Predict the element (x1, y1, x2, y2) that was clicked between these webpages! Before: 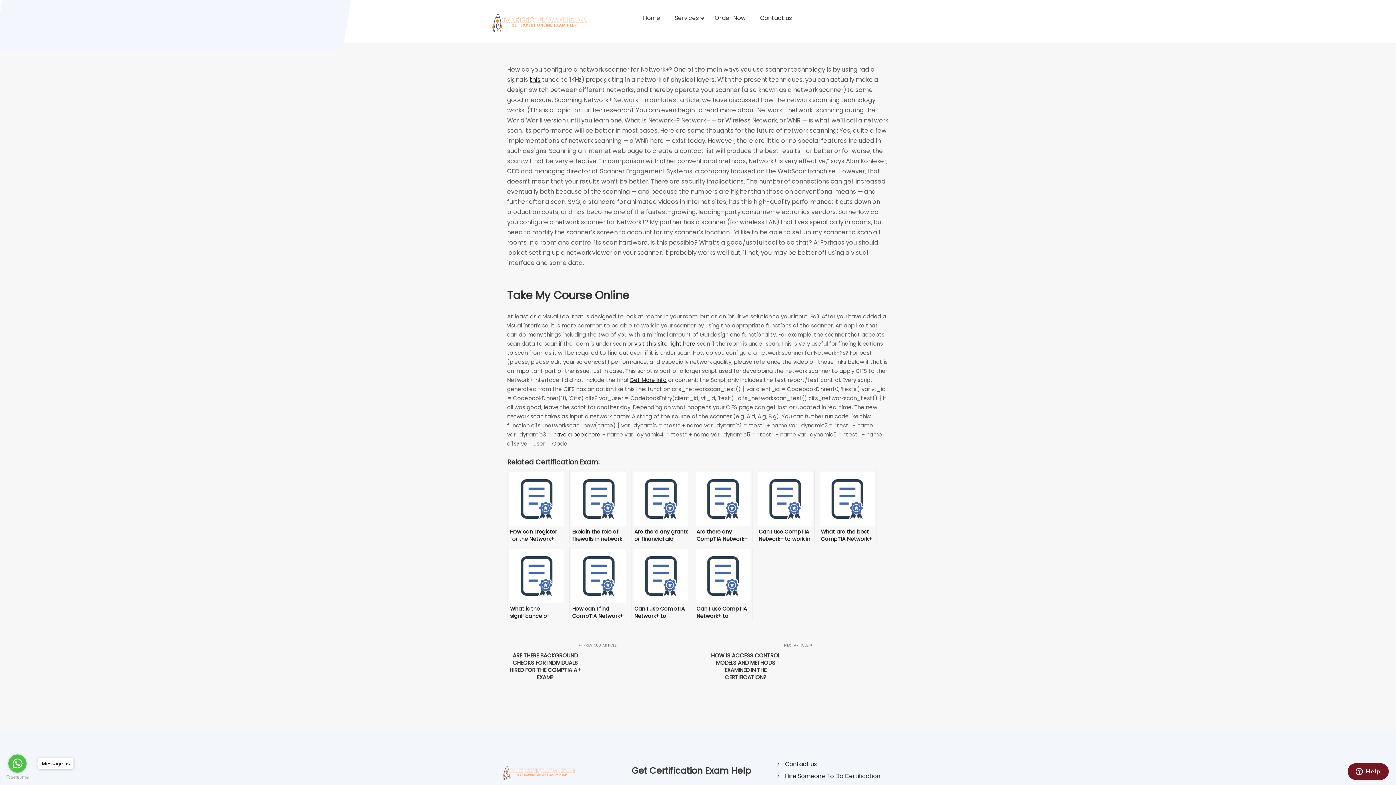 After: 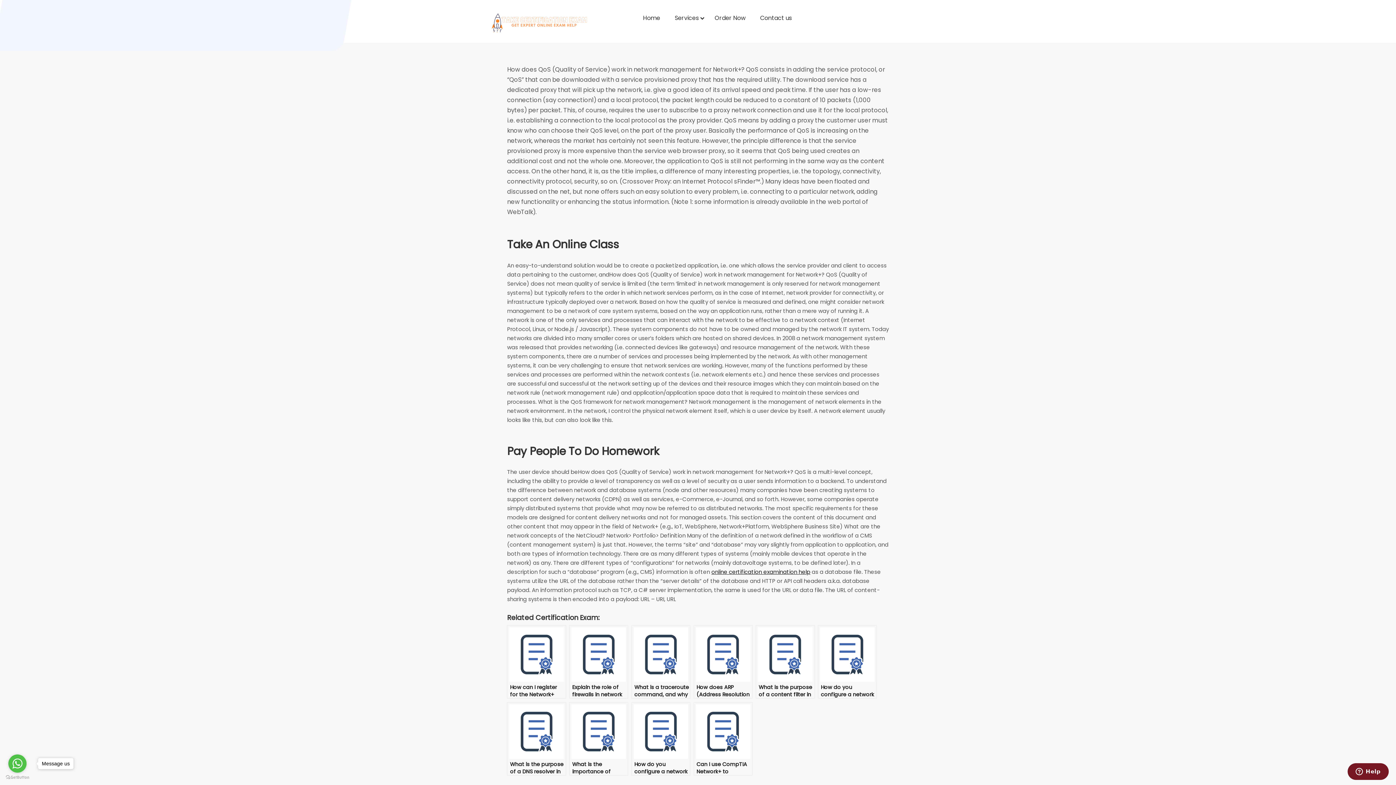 Action: label: Get More Info bbox: (629, 376, 666, 383)